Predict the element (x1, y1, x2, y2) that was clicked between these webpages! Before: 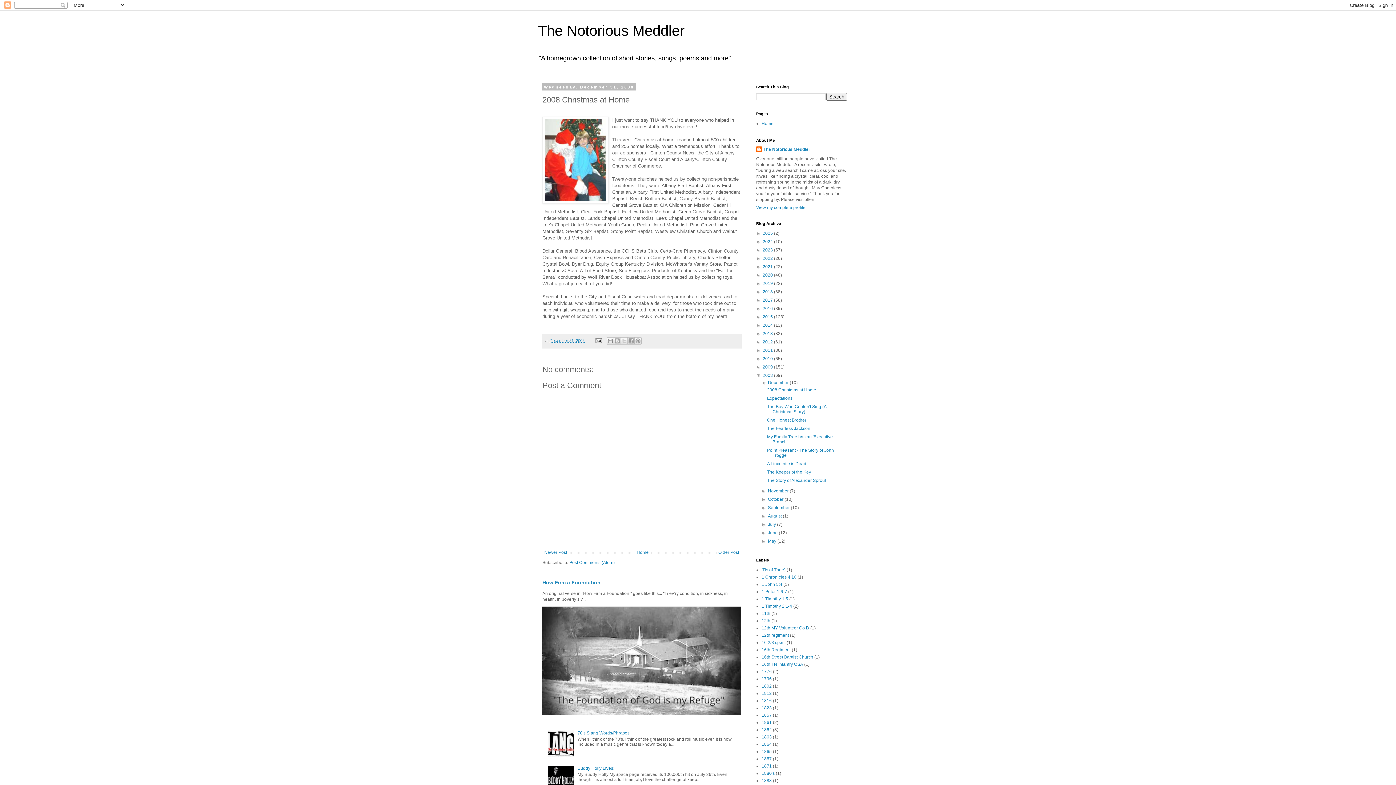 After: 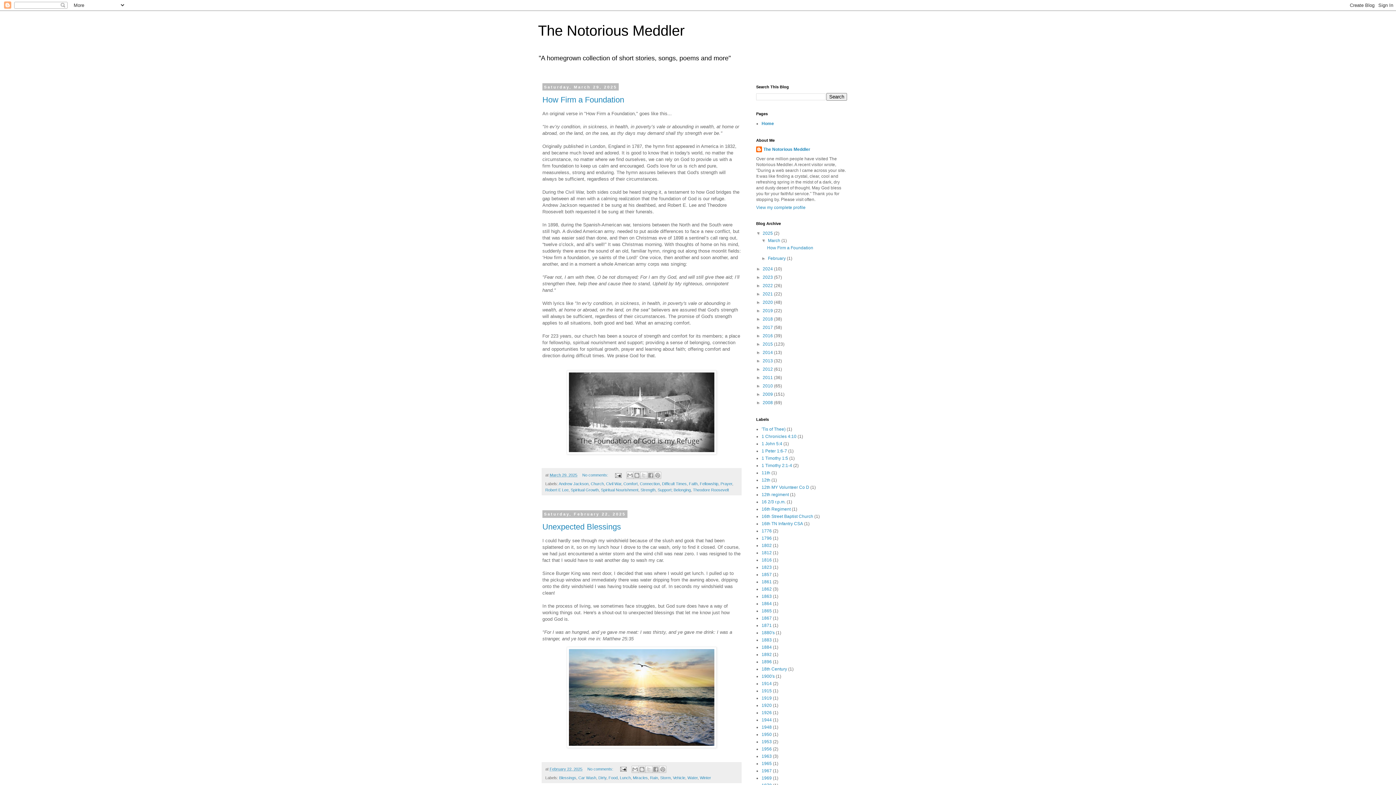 Action: label: Home bbox: (761, 121, 773, 126)